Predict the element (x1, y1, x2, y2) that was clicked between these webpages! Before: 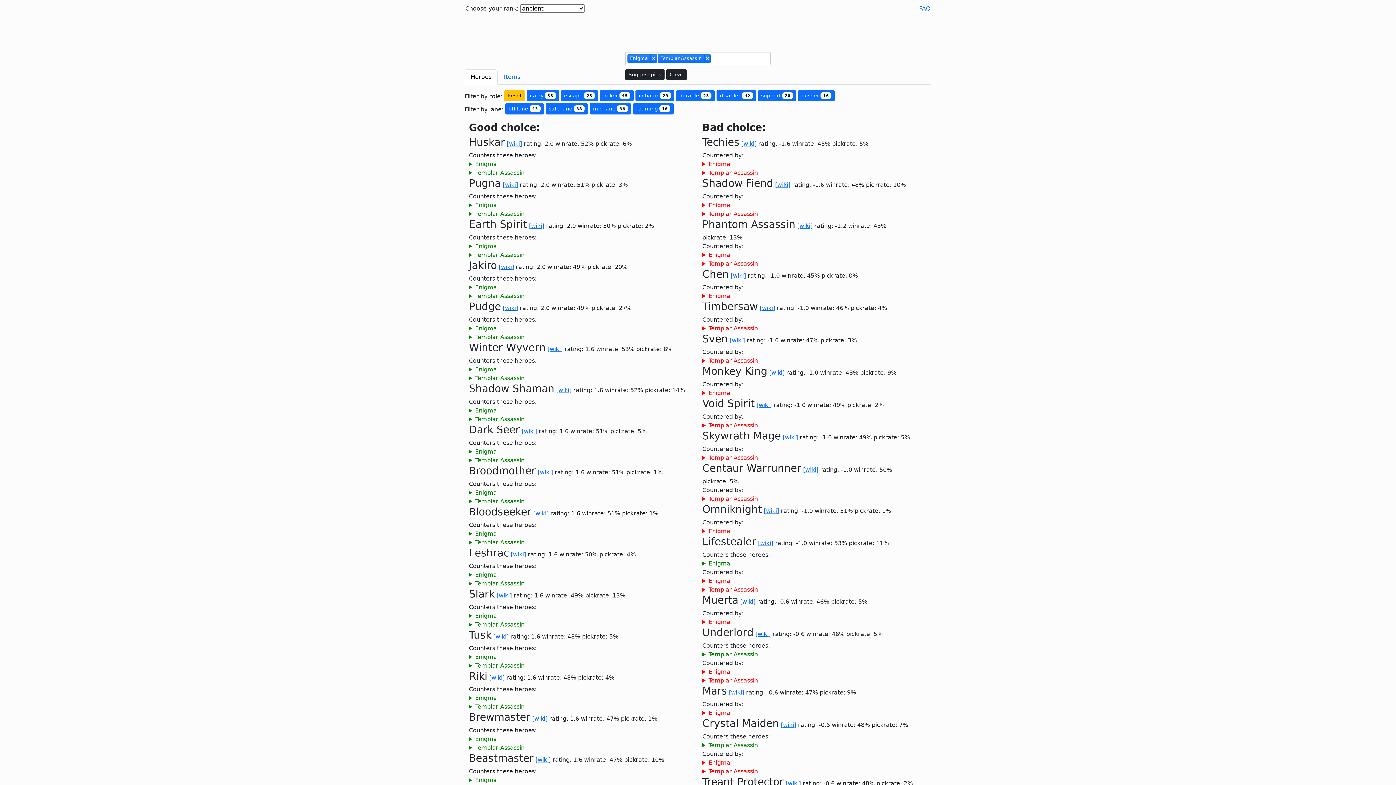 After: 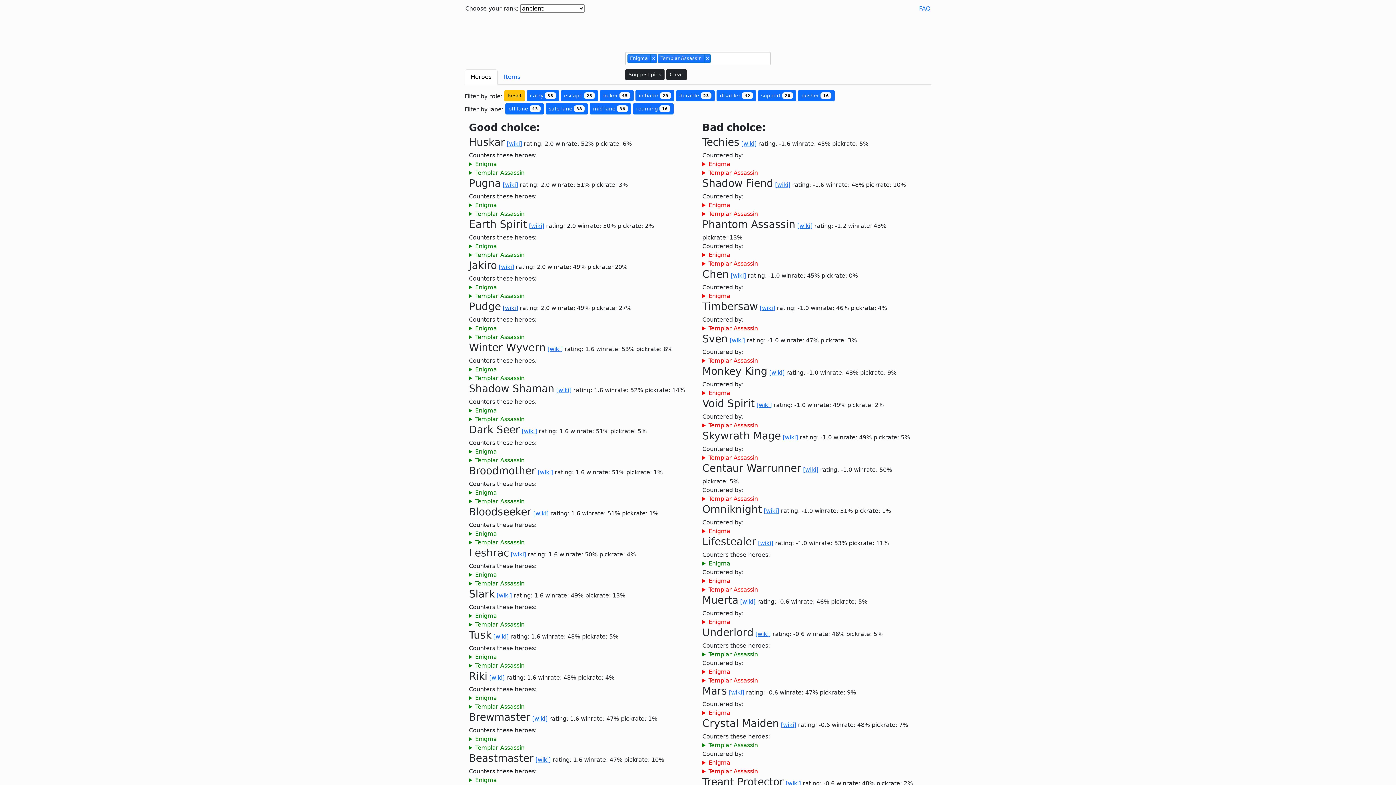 Action: label: [wiki] bbox: (502, 304, 518, 311)